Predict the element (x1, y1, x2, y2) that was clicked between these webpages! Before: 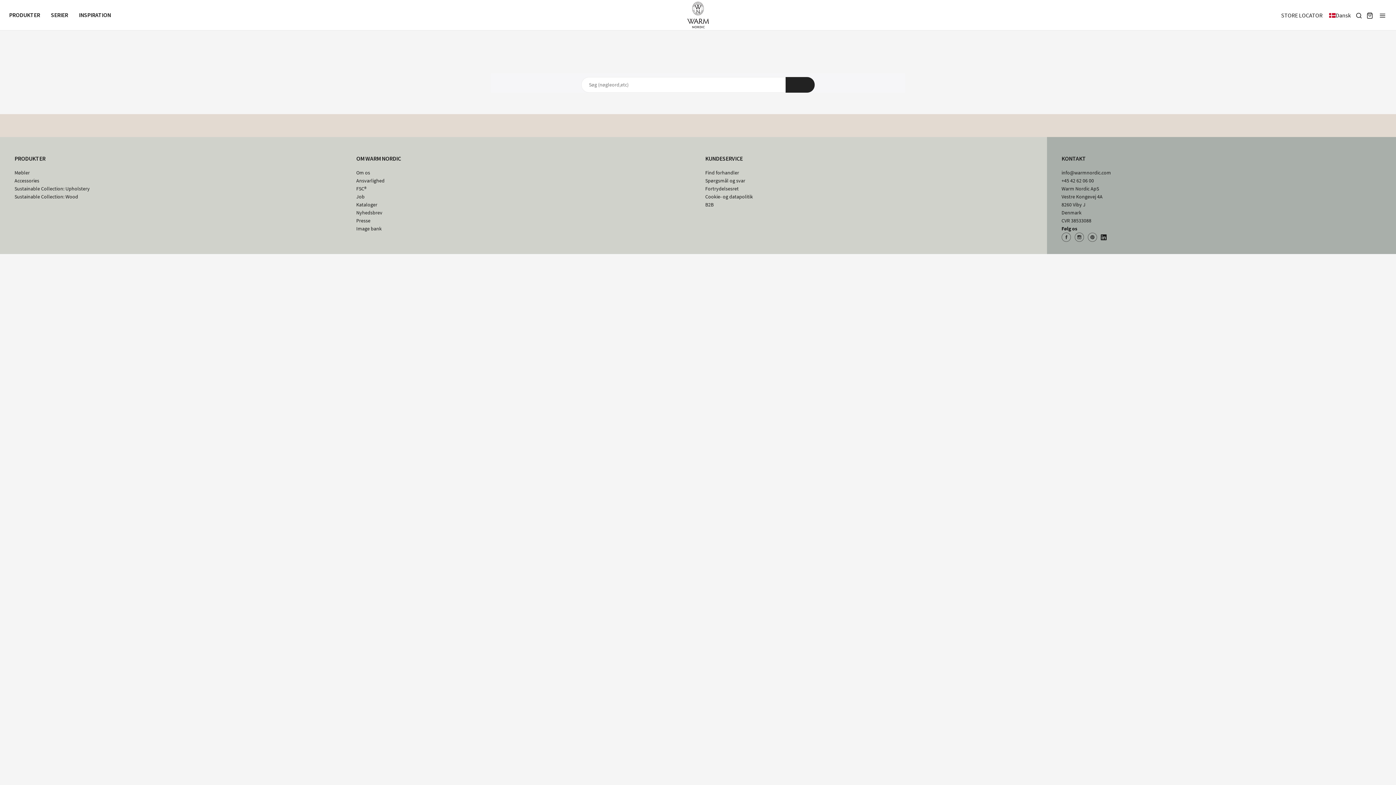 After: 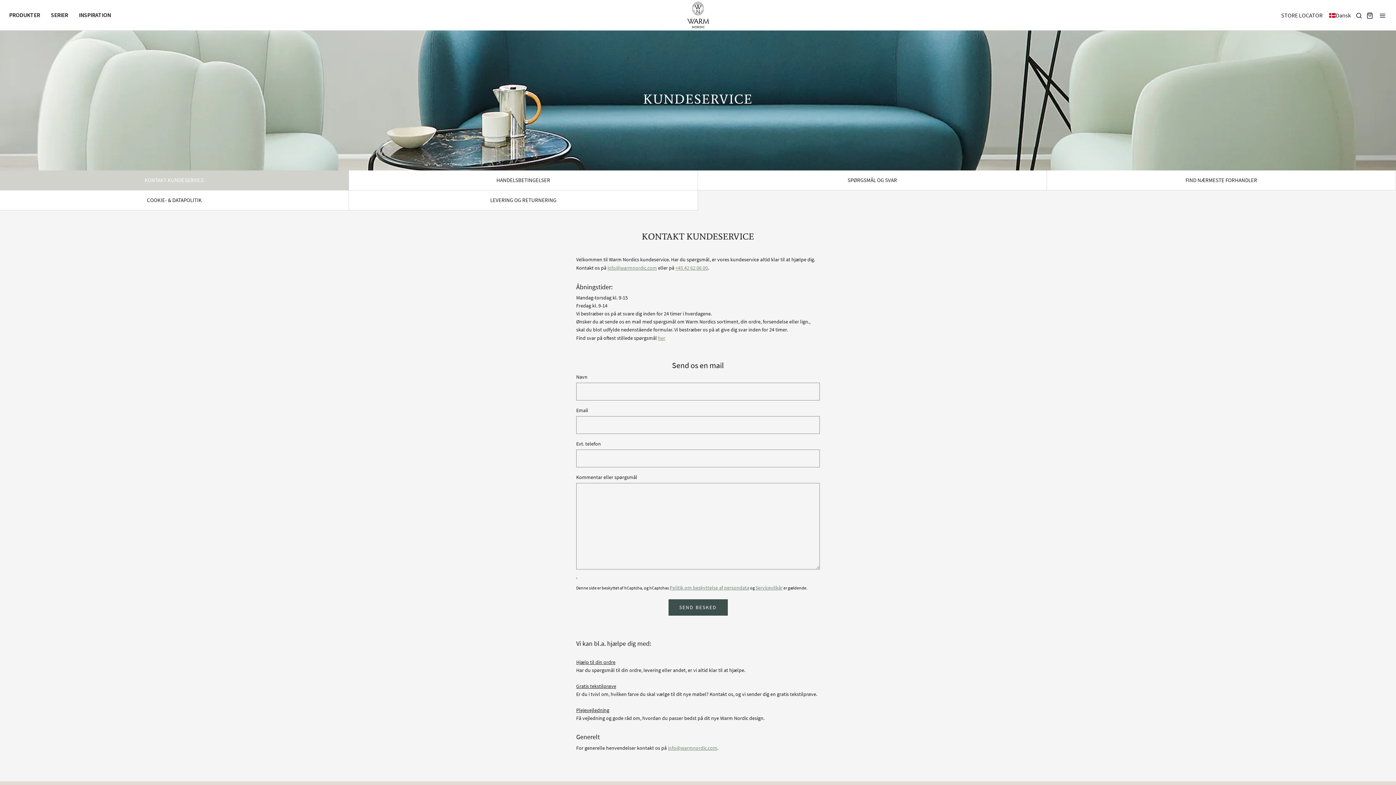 Action: label: KUNDESERVICE bbox: (705, 155, 742, 162)